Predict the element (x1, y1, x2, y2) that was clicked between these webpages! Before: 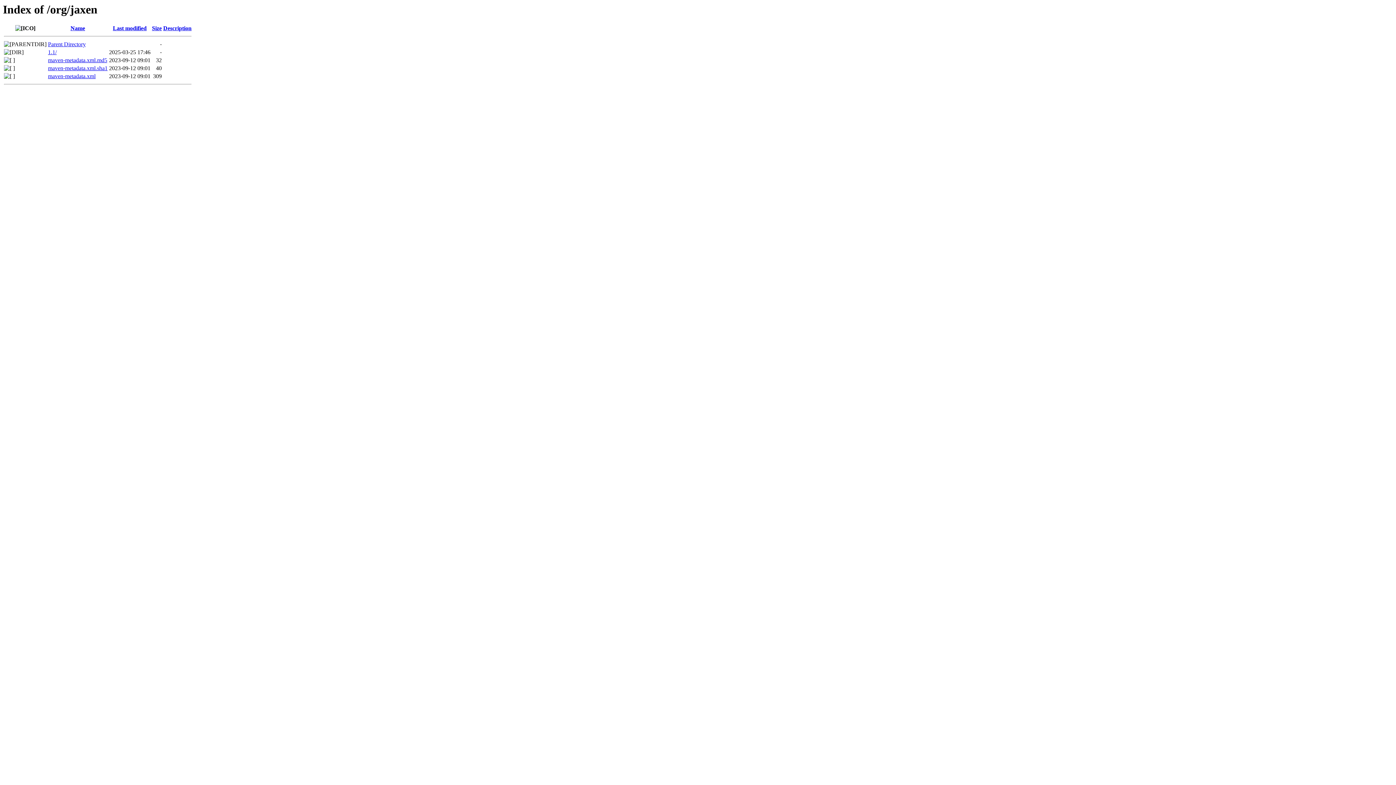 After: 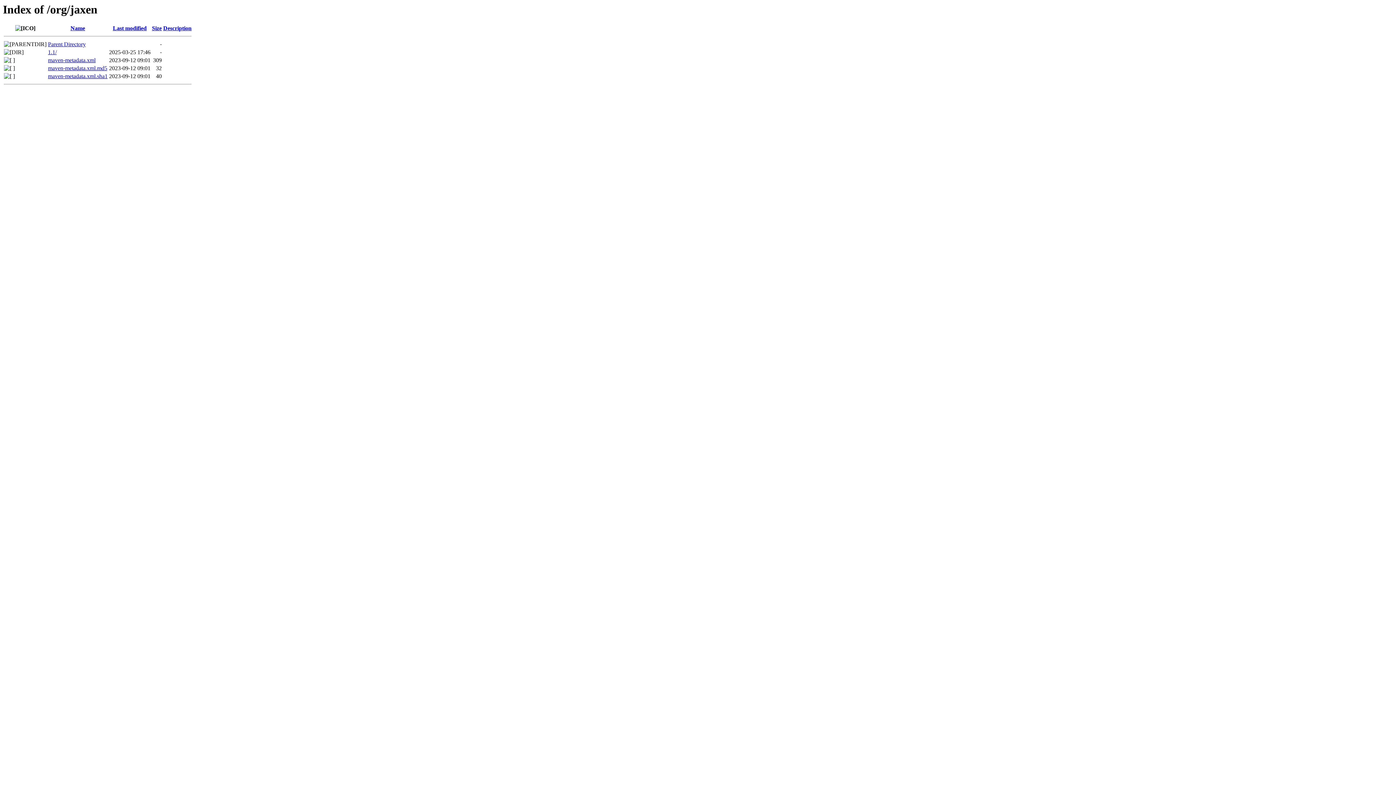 Action: label: Name bbox: (70, 25, 85, 31)